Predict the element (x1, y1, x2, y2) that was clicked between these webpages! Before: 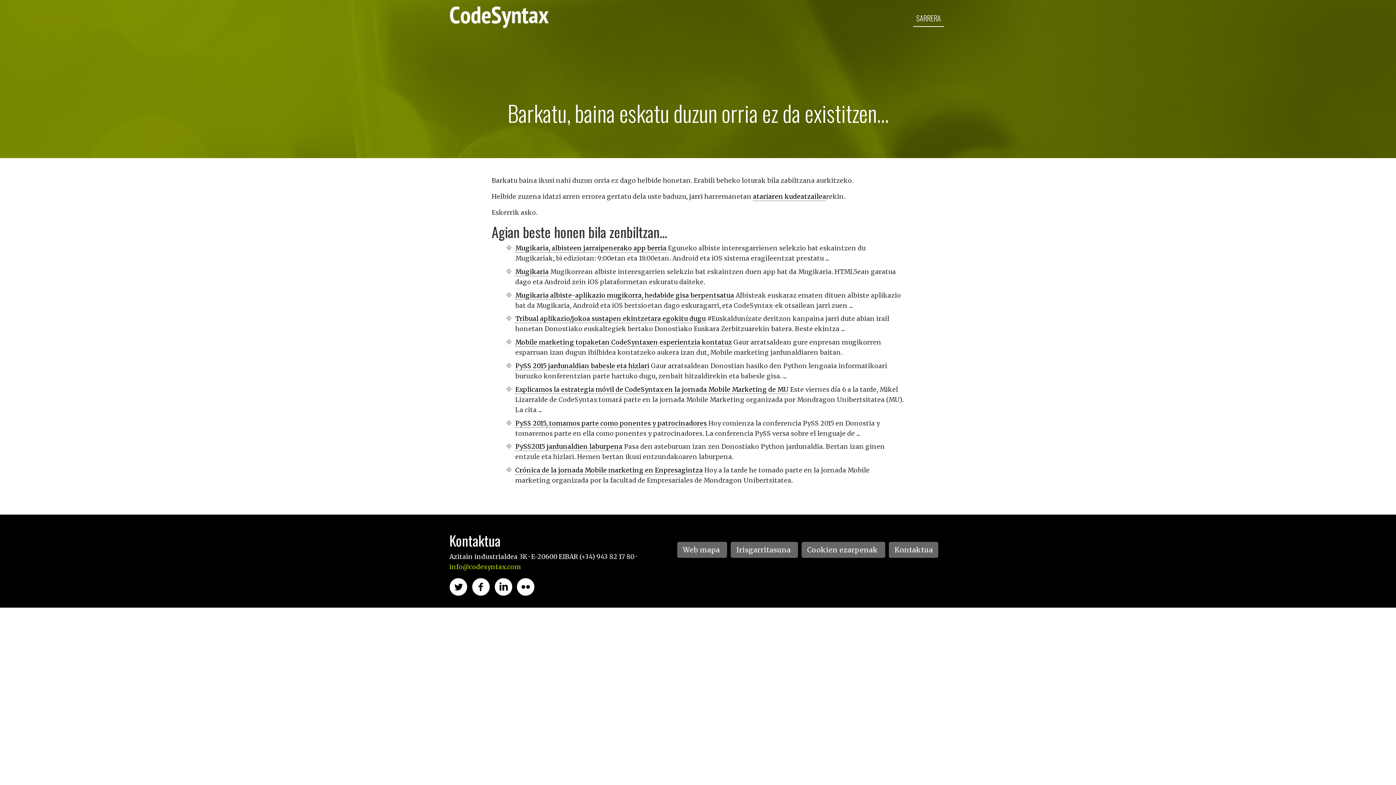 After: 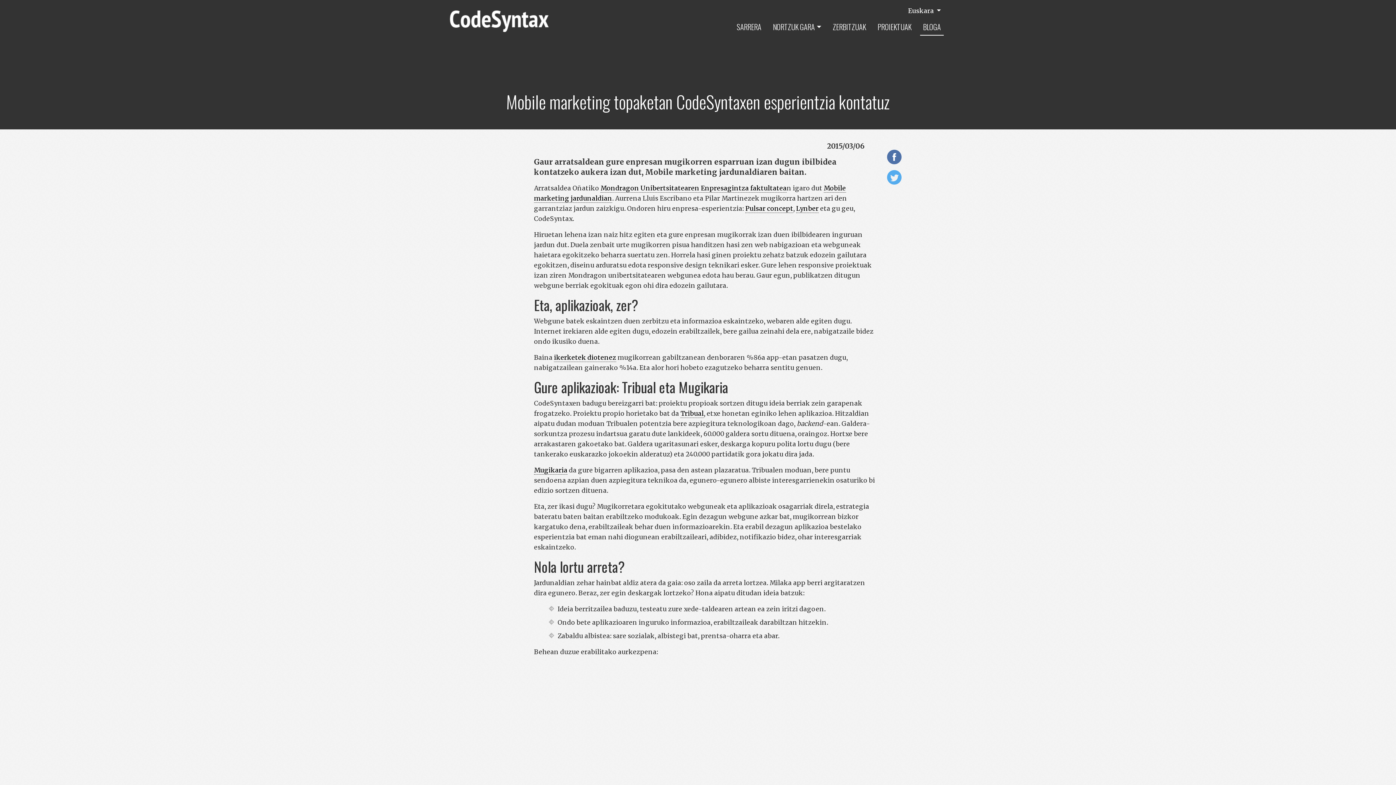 Action: bbox: (515, 338, 732, 346) label: Mobile marketing topaketan CodeSyntaxen esperientzia kontatuz